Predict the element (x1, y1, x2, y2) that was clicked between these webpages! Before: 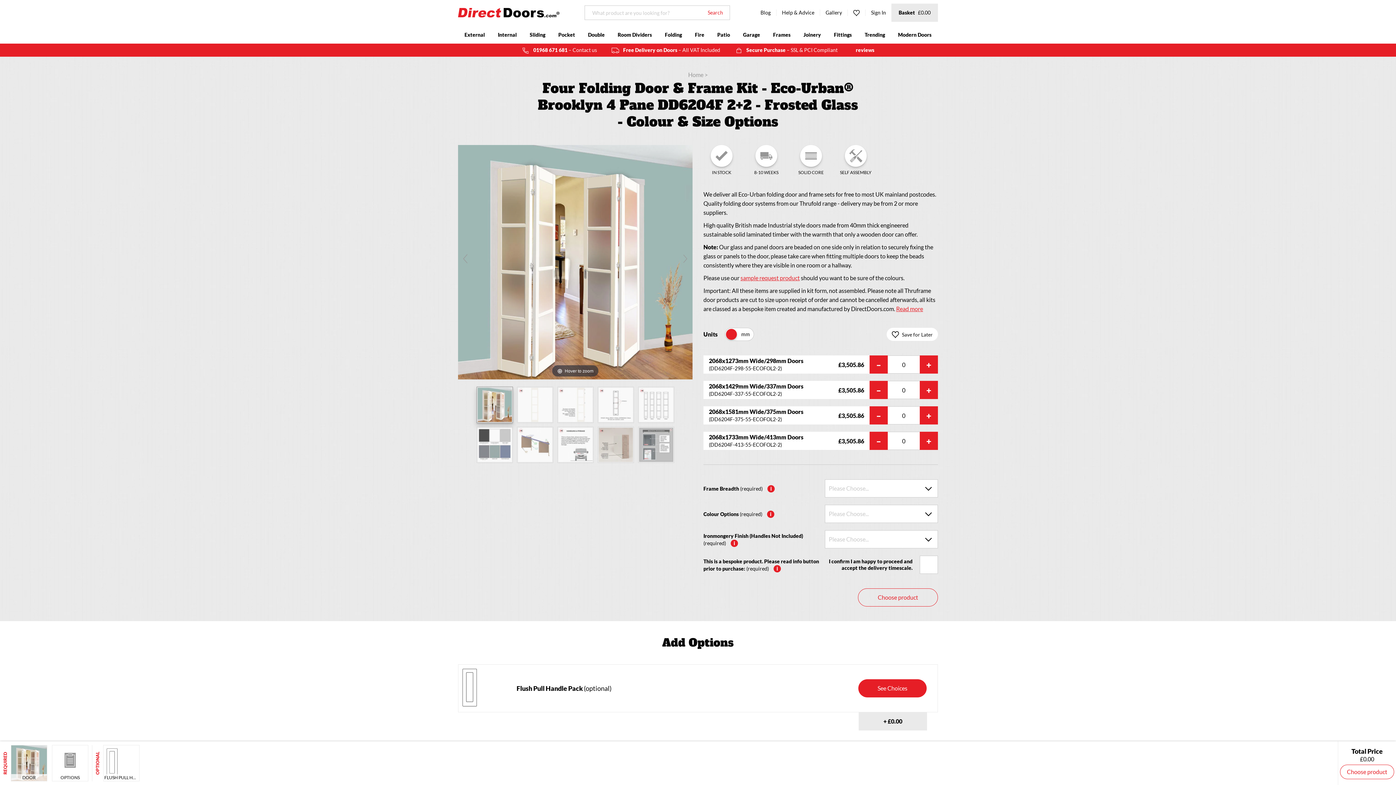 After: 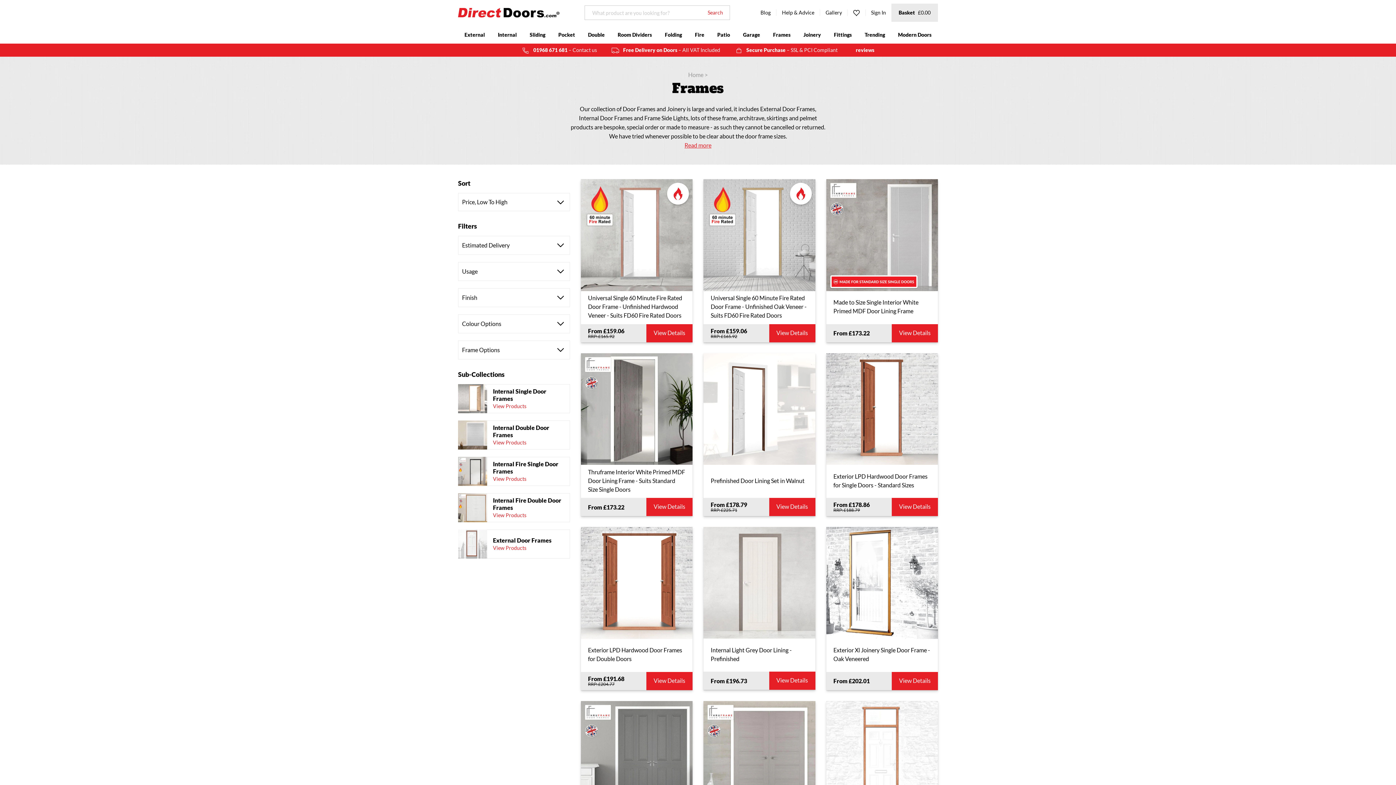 Action: label: Frames bbox: (766, 25, 797, 43)